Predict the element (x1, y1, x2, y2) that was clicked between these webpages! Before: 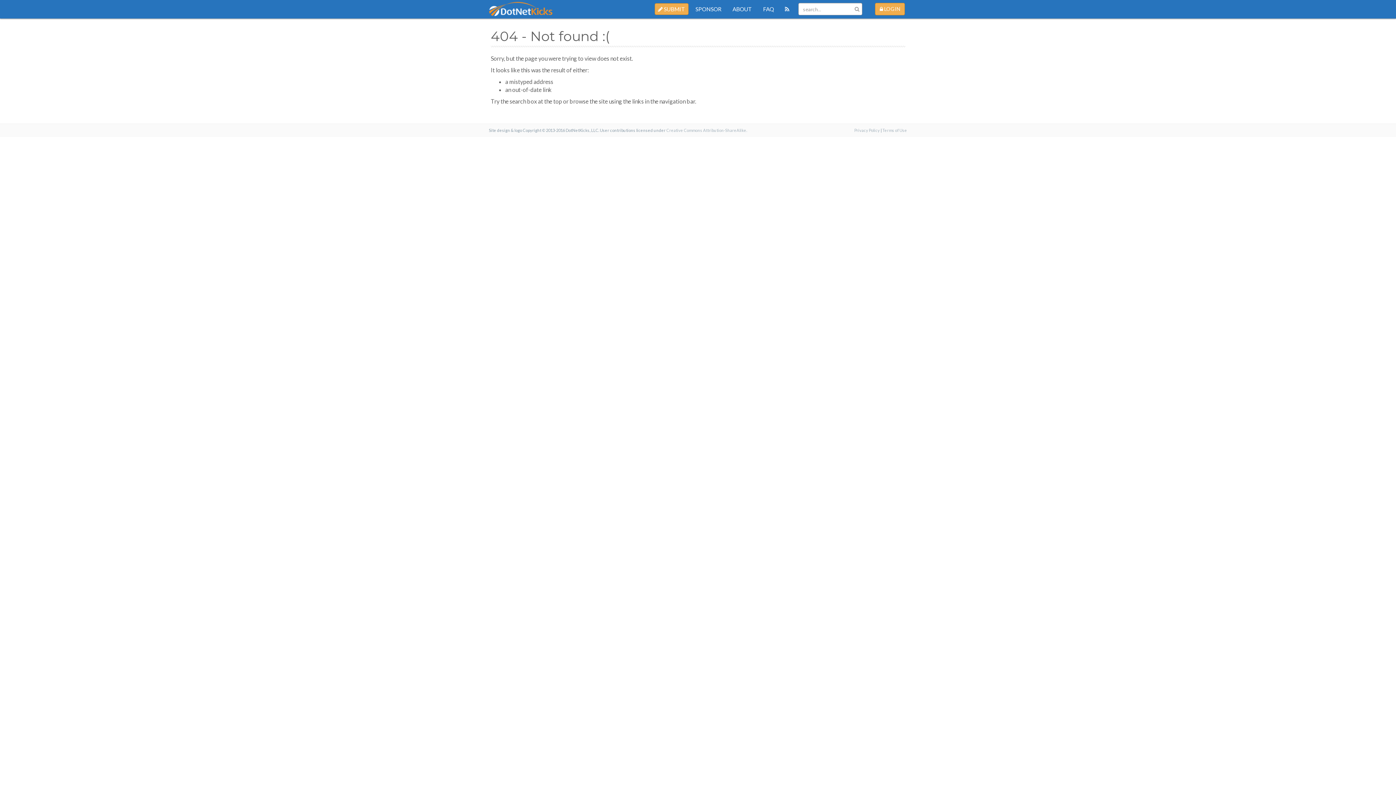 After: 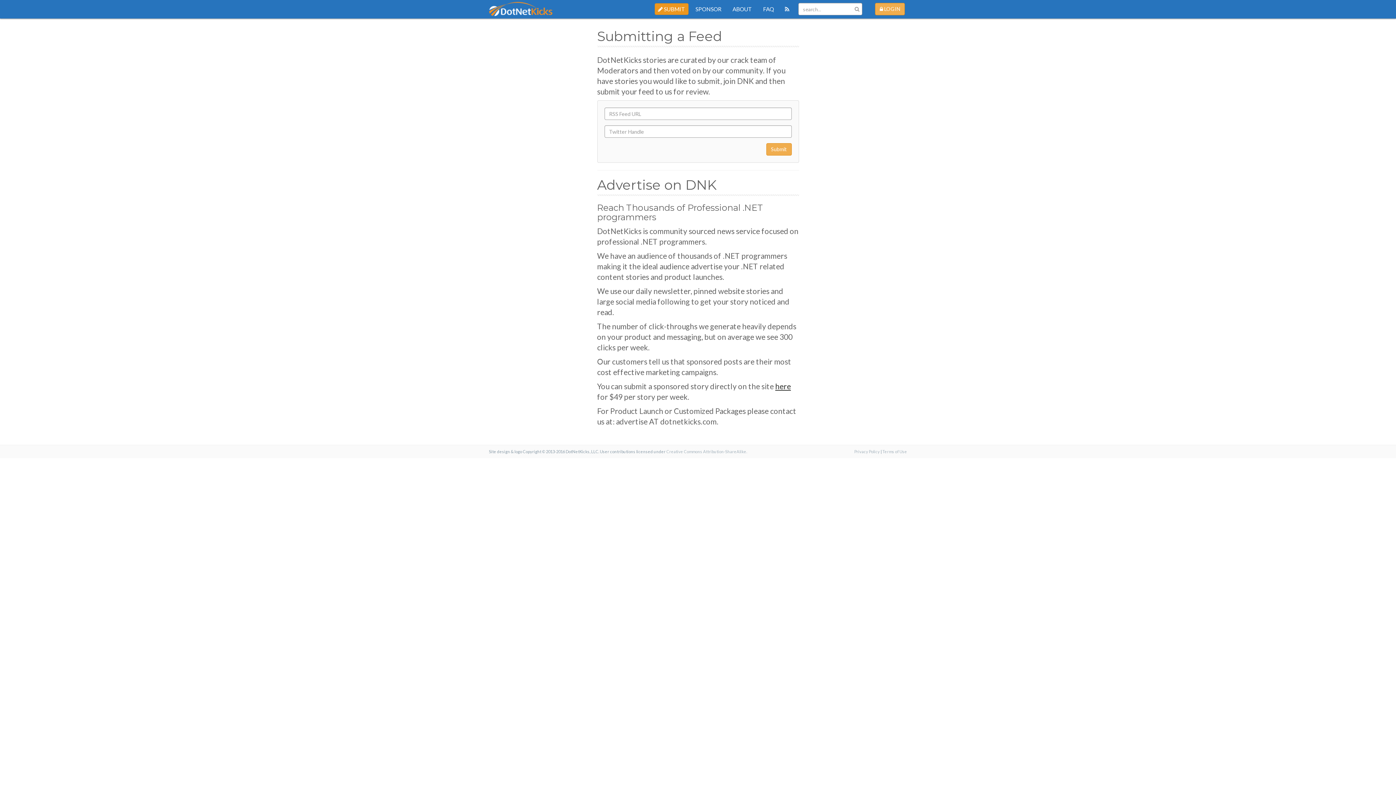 Action: bbox: (654, 3, 688, 14) label:  SUBMIT